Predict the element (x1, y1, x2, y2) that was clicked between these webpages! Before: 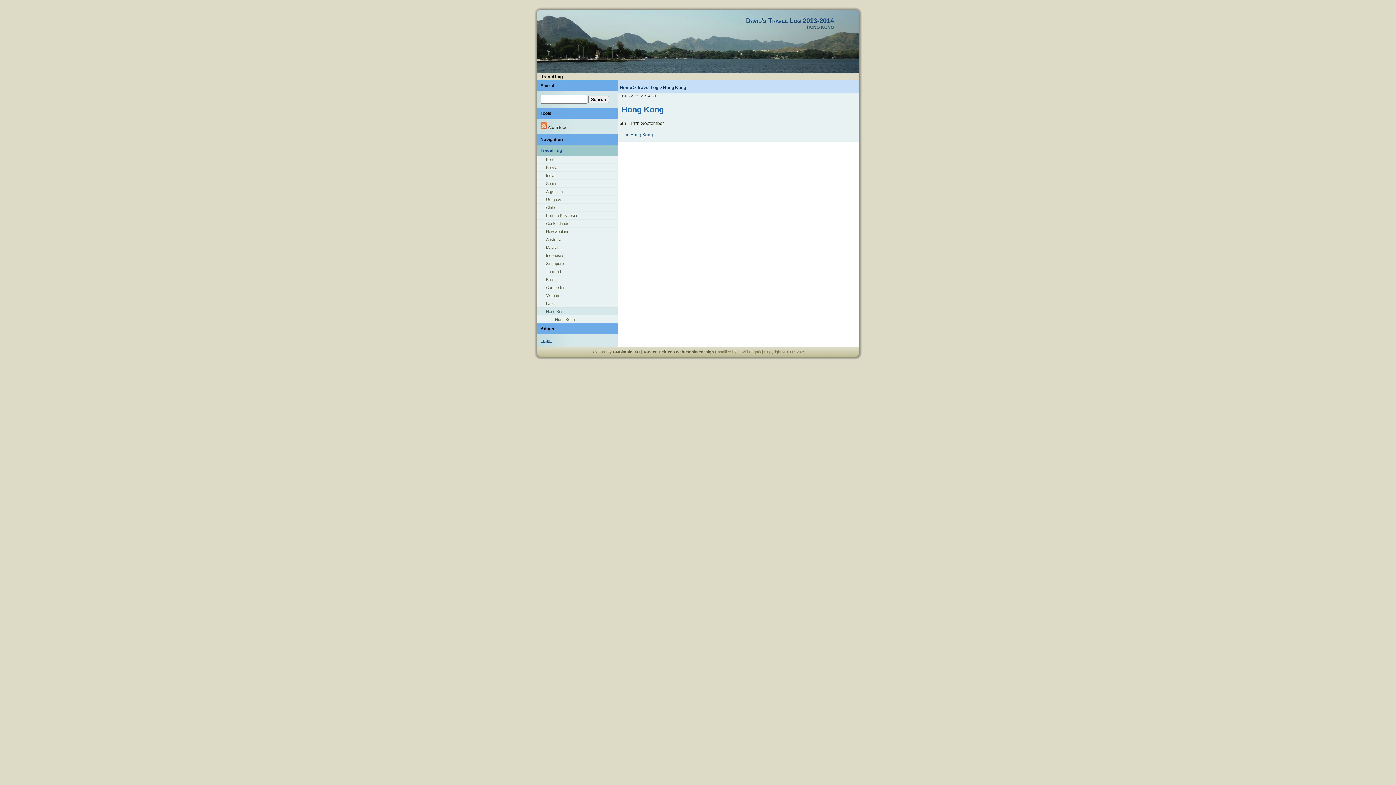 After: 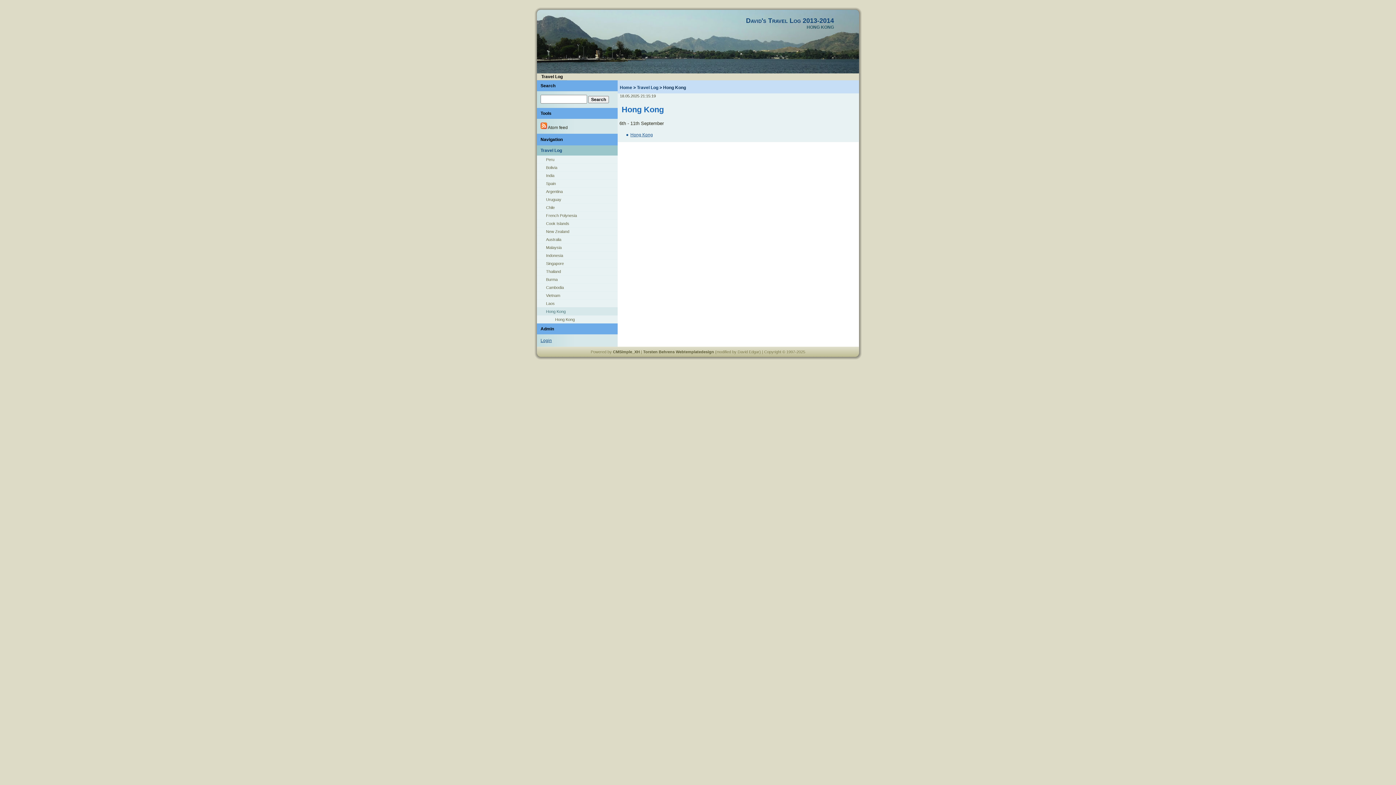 Action: label: Hong Kong bbox: (537, 307, 617, 315)